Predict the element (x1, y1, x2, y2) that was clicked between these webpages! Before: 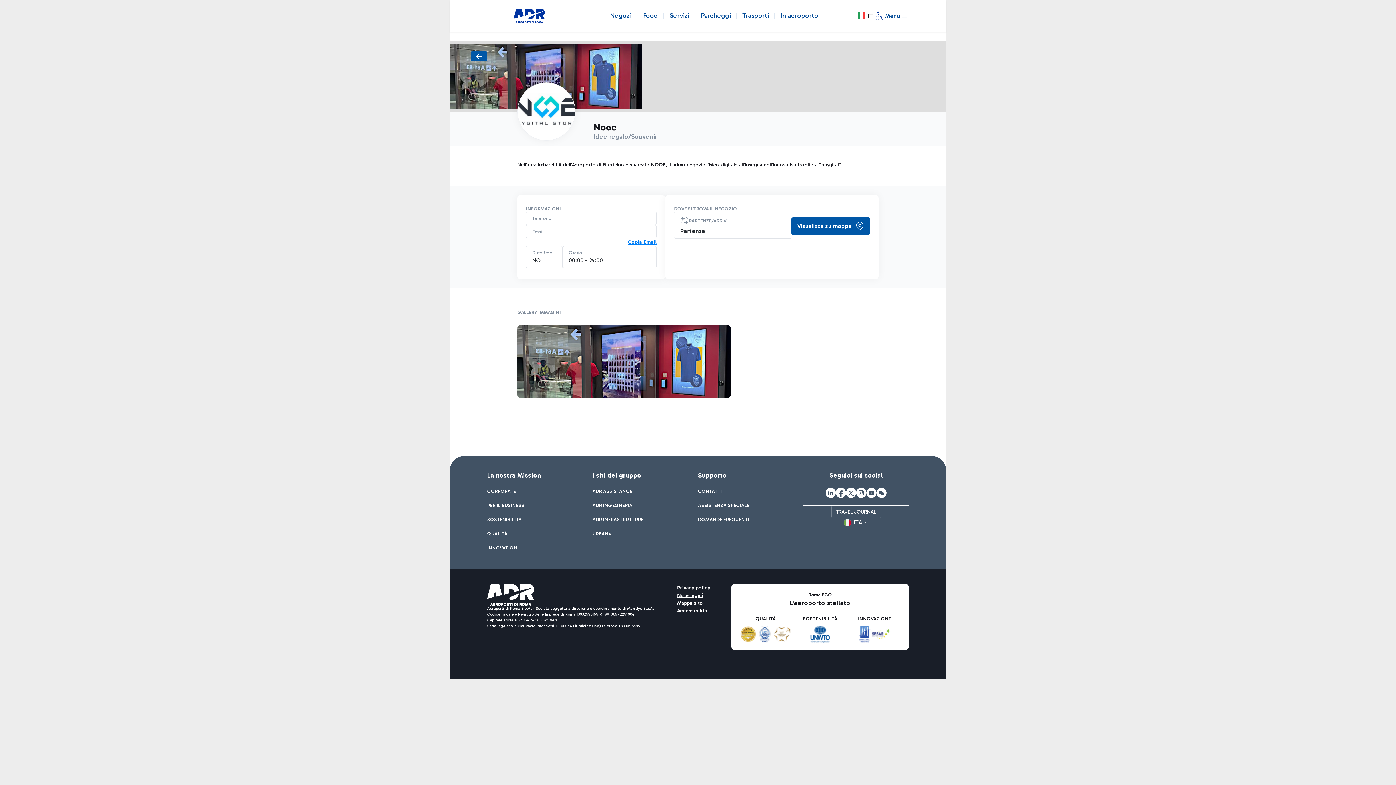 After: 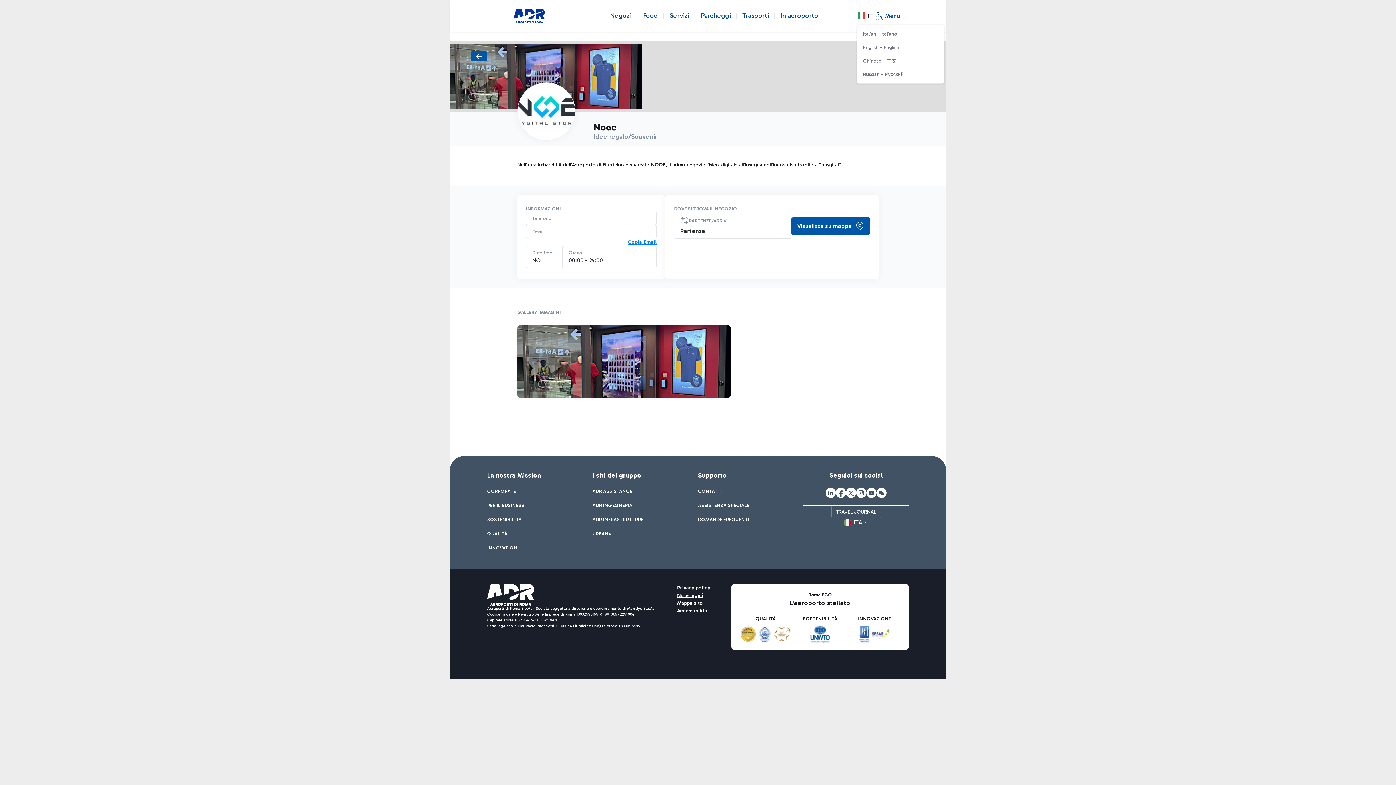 Action: label: IT bbox: (857, 8, 873, 22)